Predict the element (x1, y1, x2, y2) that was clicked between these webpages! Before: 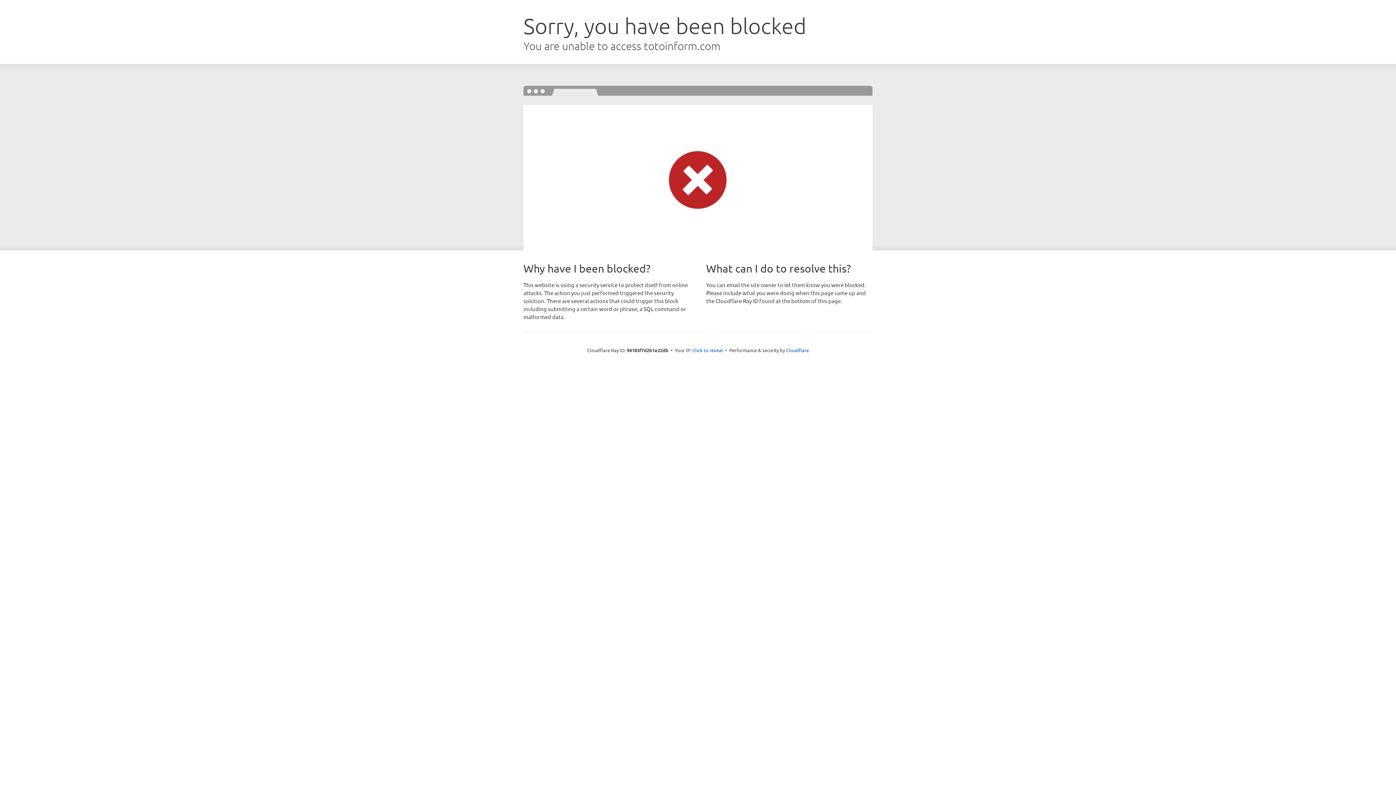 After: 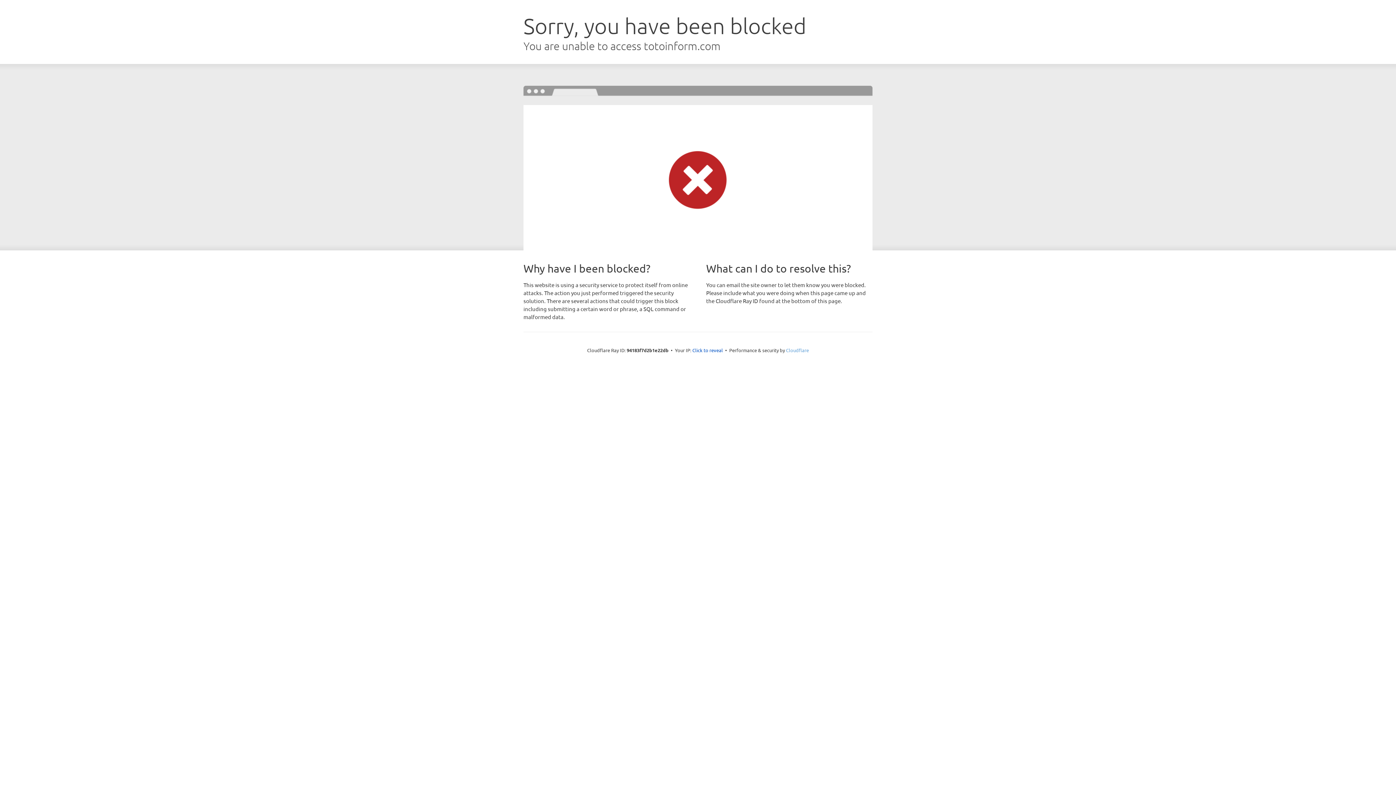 Action: bbox: (786, 347, 809, 353) label: Cloudflare